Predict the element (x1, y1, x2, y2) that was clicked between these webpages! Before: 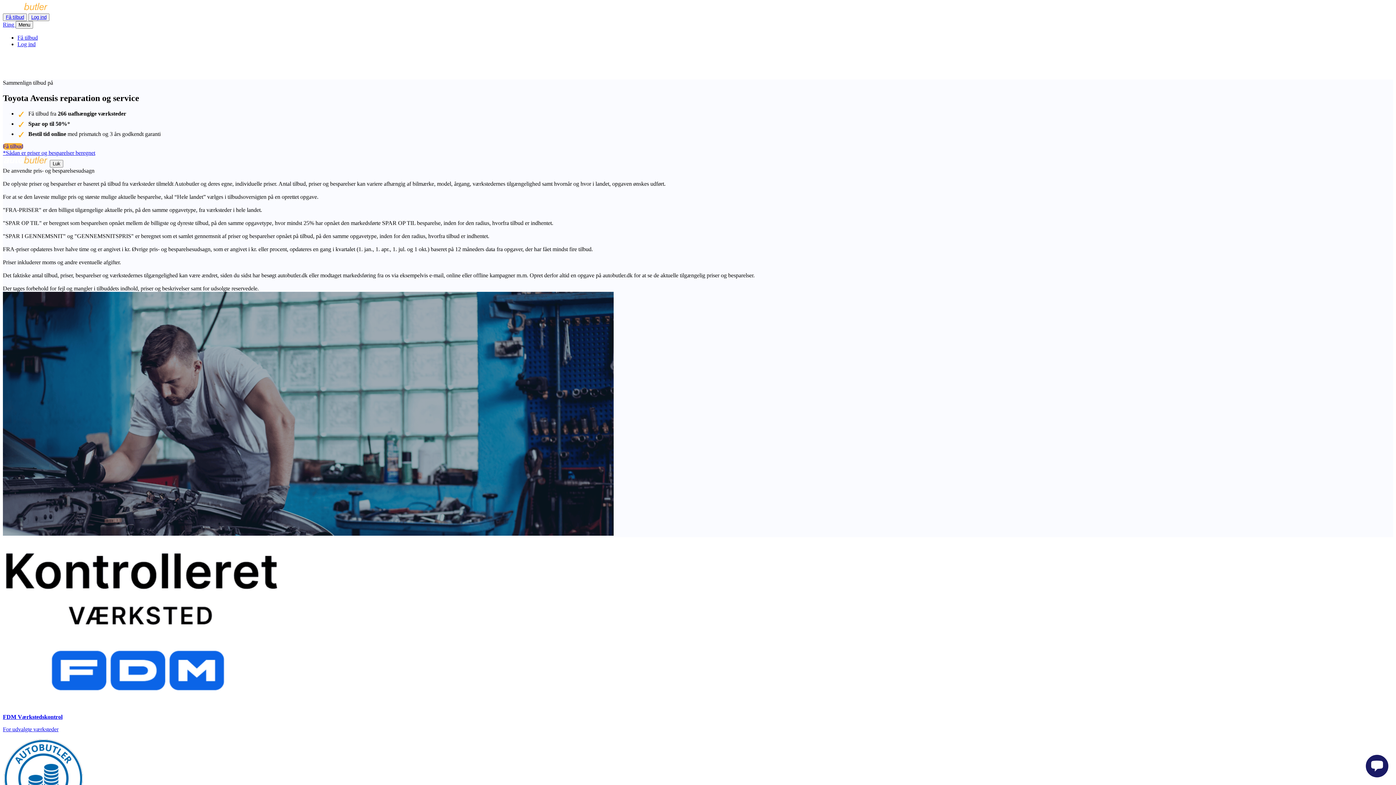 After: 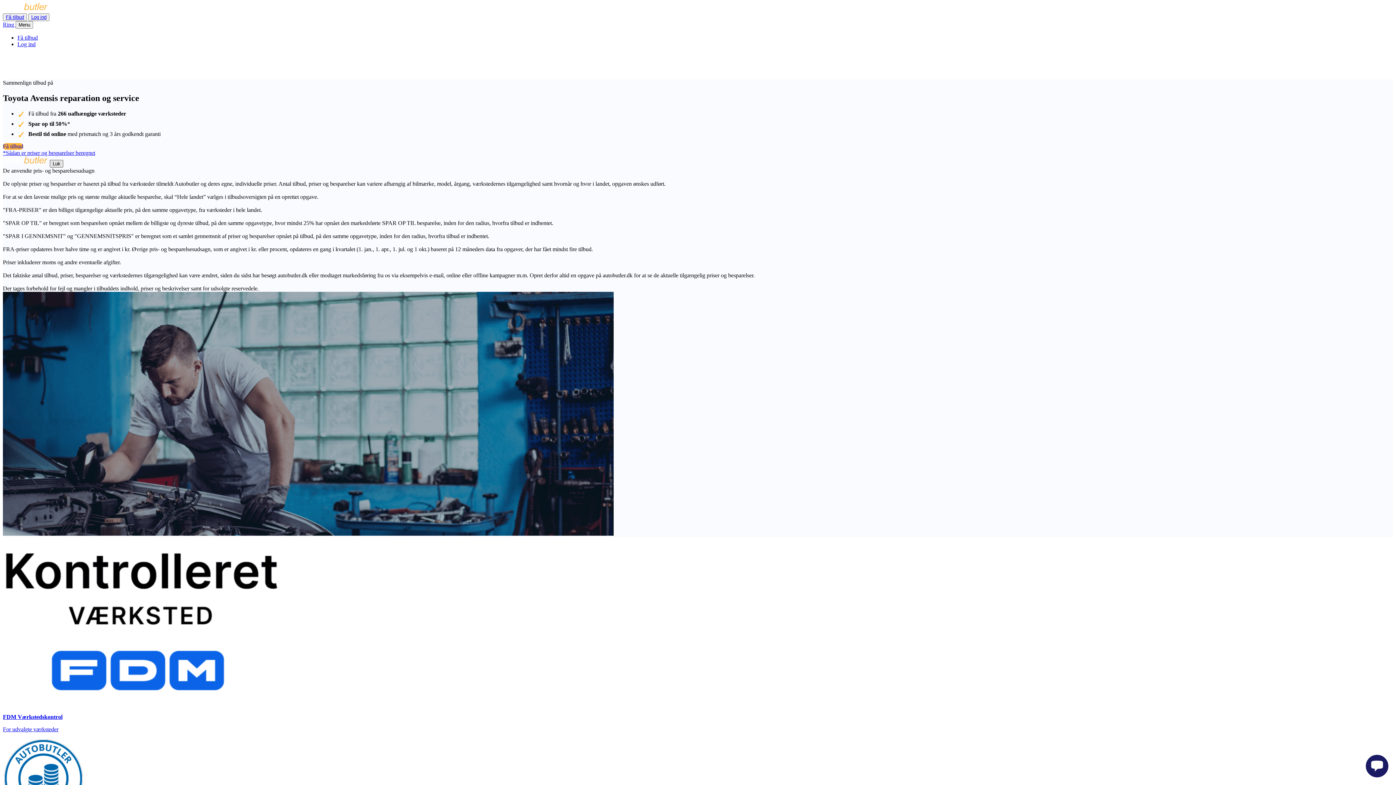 Action: bbox: (49, 159, 63, 167) label: Luk